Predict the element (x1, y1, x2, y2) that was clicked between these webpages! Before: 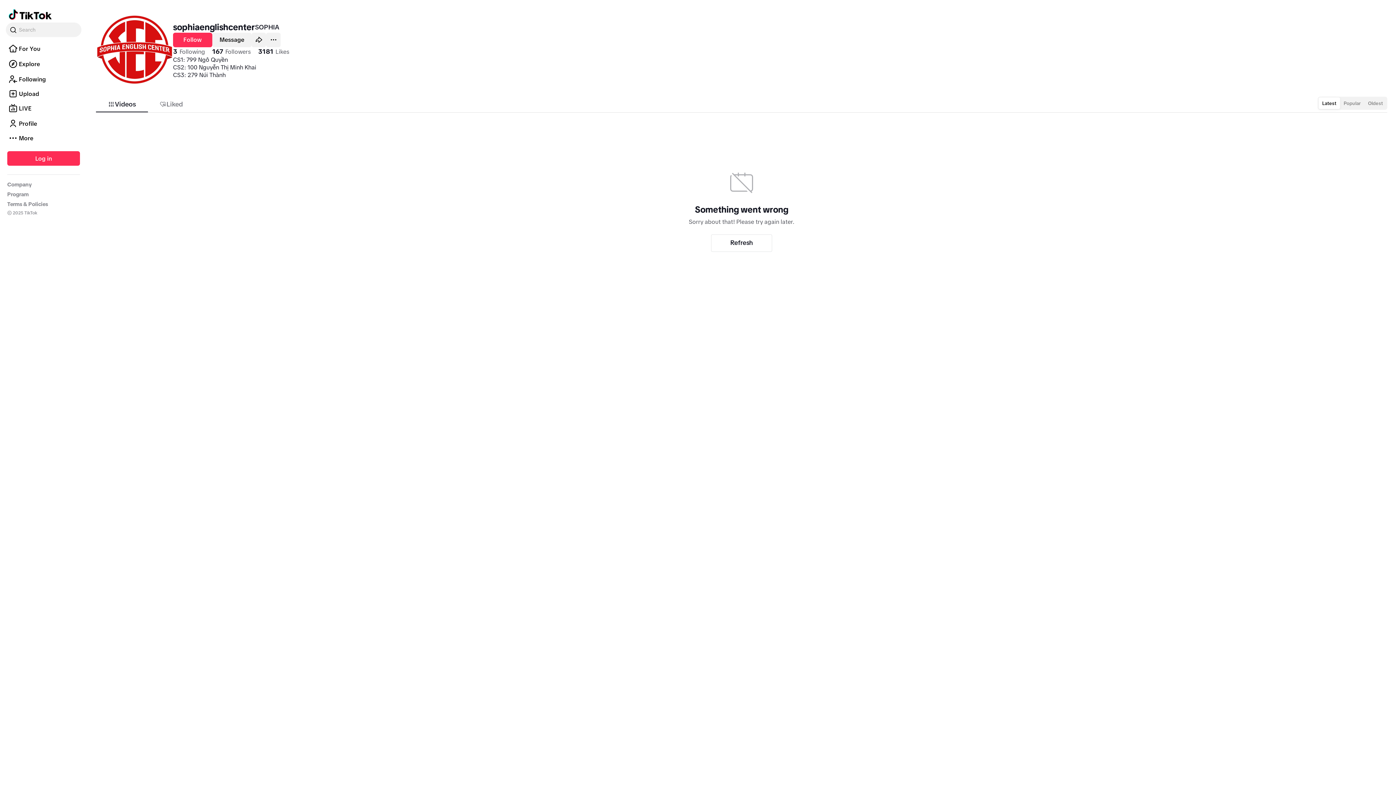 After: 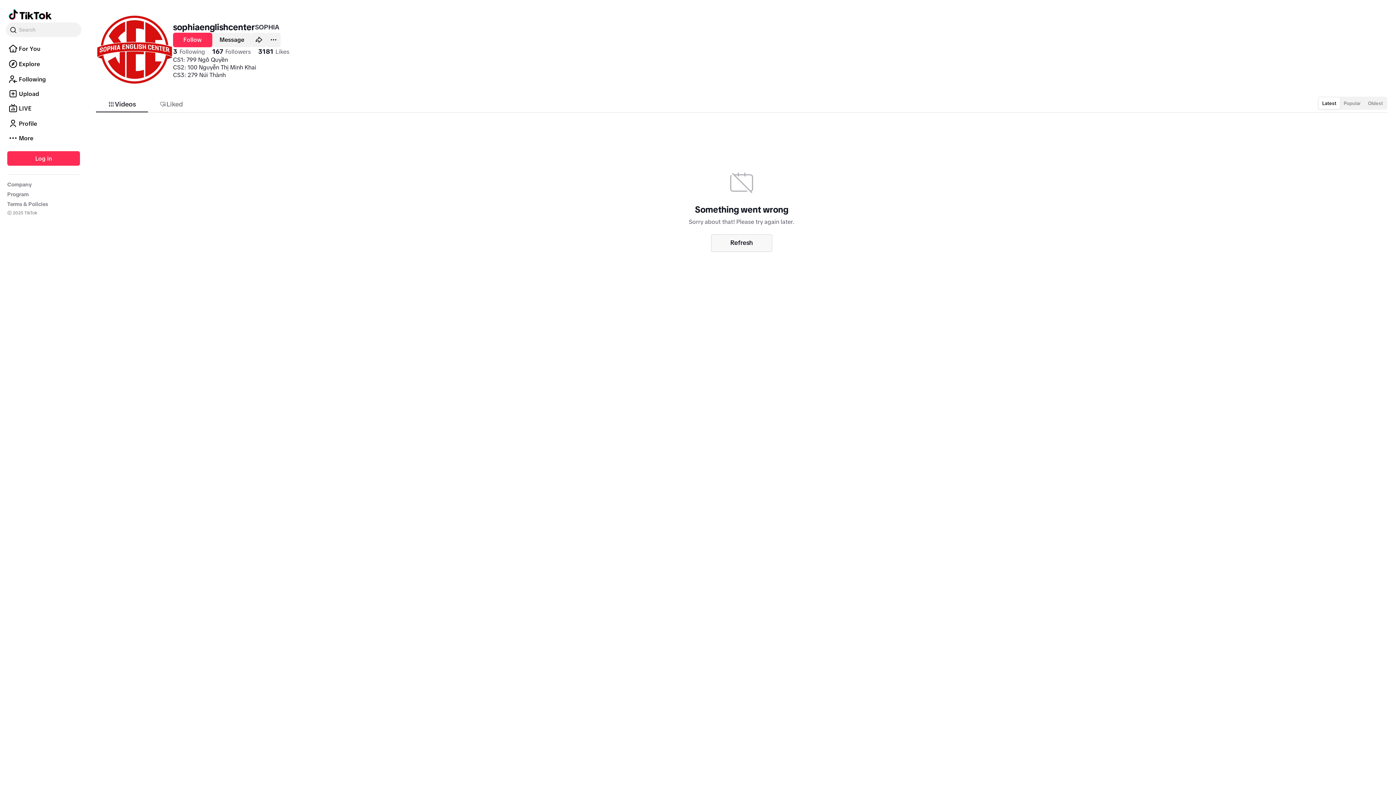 Action: bbox: (711, 234, 772, 251) label: Refresh